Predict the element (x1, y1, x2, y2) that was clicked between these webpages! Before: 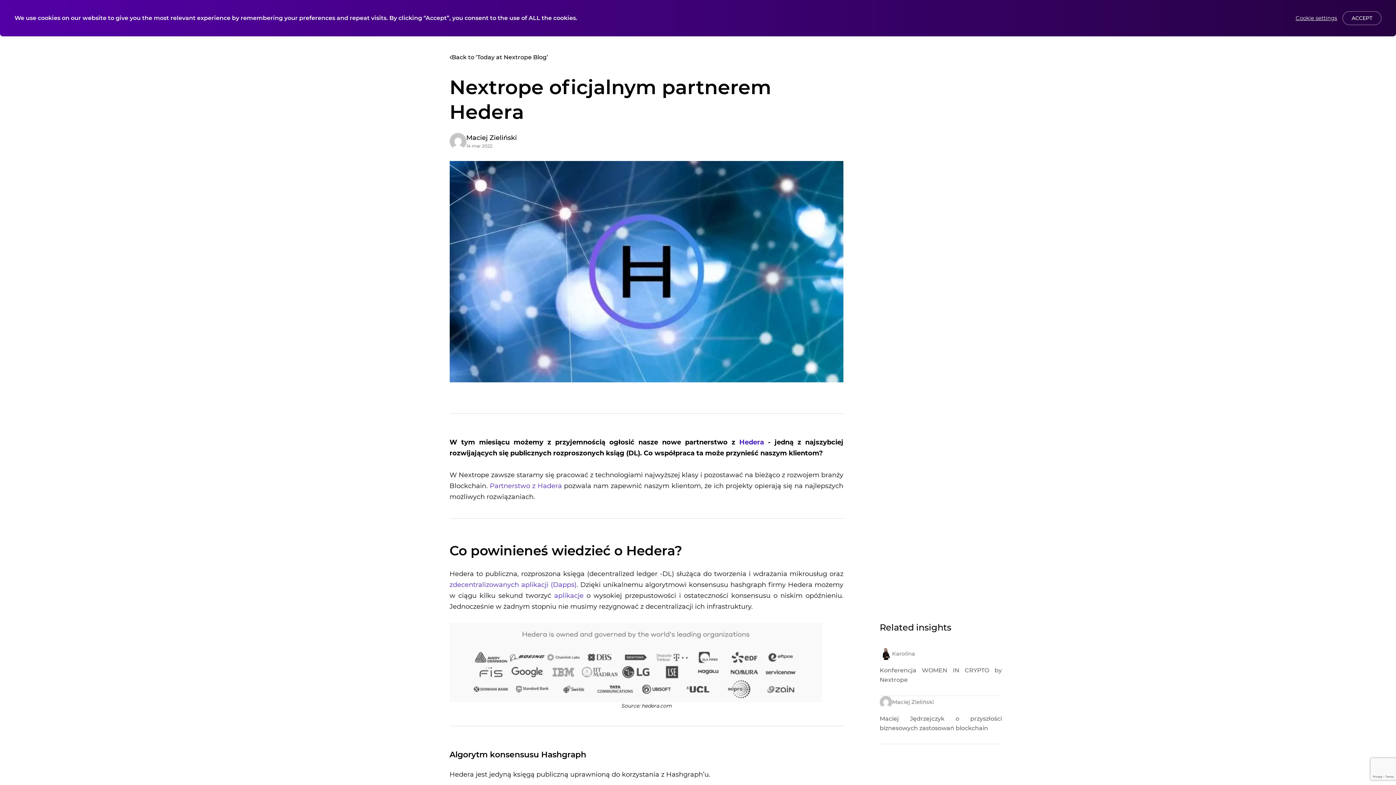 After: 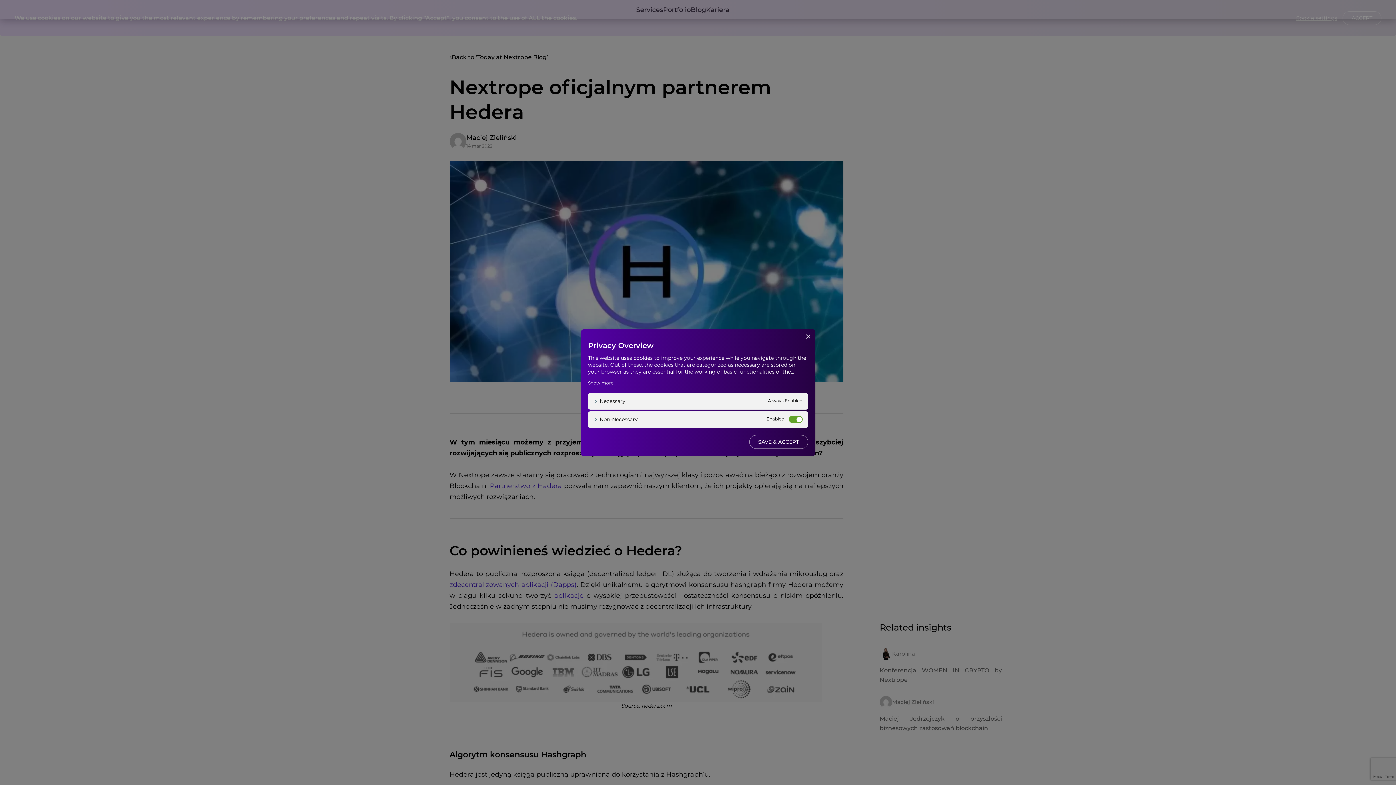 Action: label: Cookie settings bbox: (1296, 14, 1337, 21)